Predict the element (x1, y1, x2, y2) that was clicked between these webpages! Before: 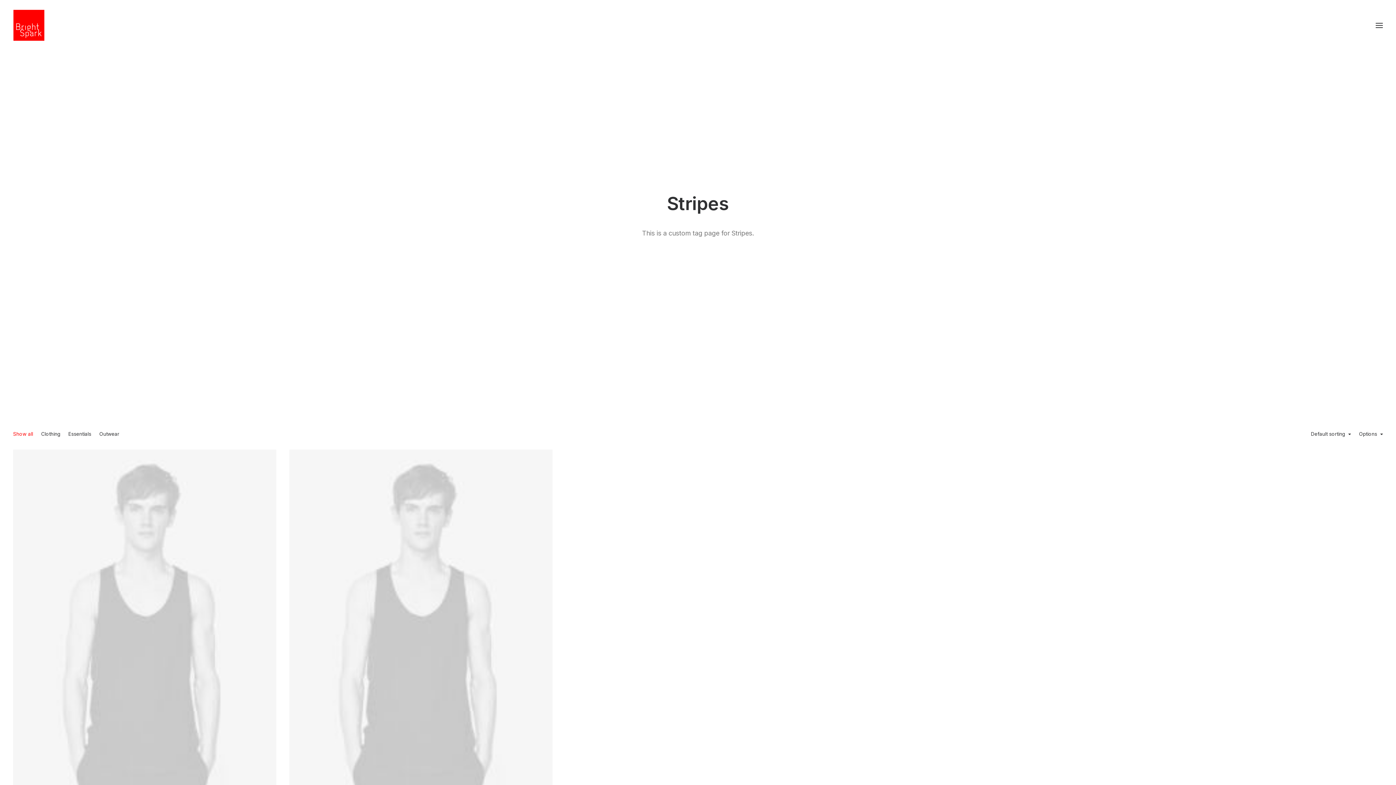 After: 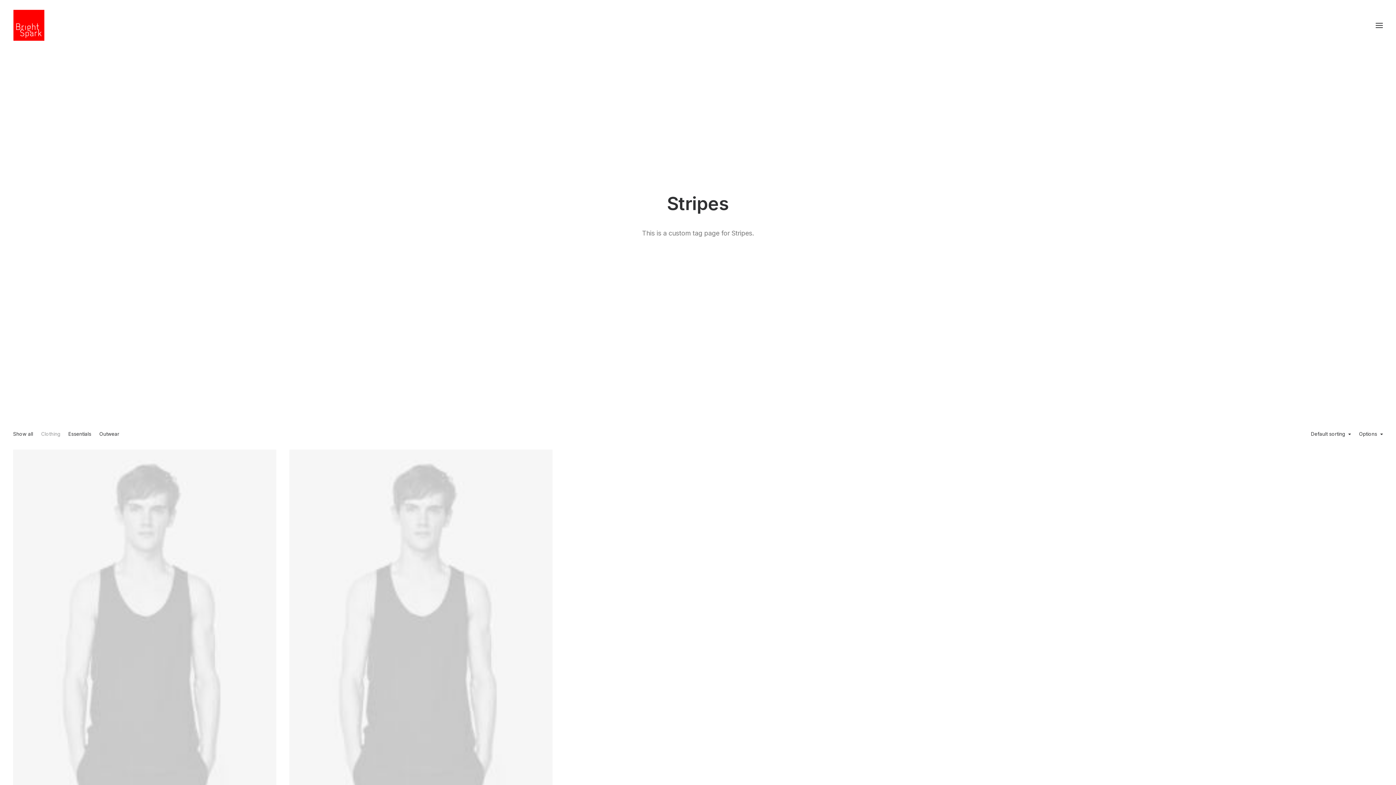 Action: label: Clothing bbox: (41, 432, 60, 436)